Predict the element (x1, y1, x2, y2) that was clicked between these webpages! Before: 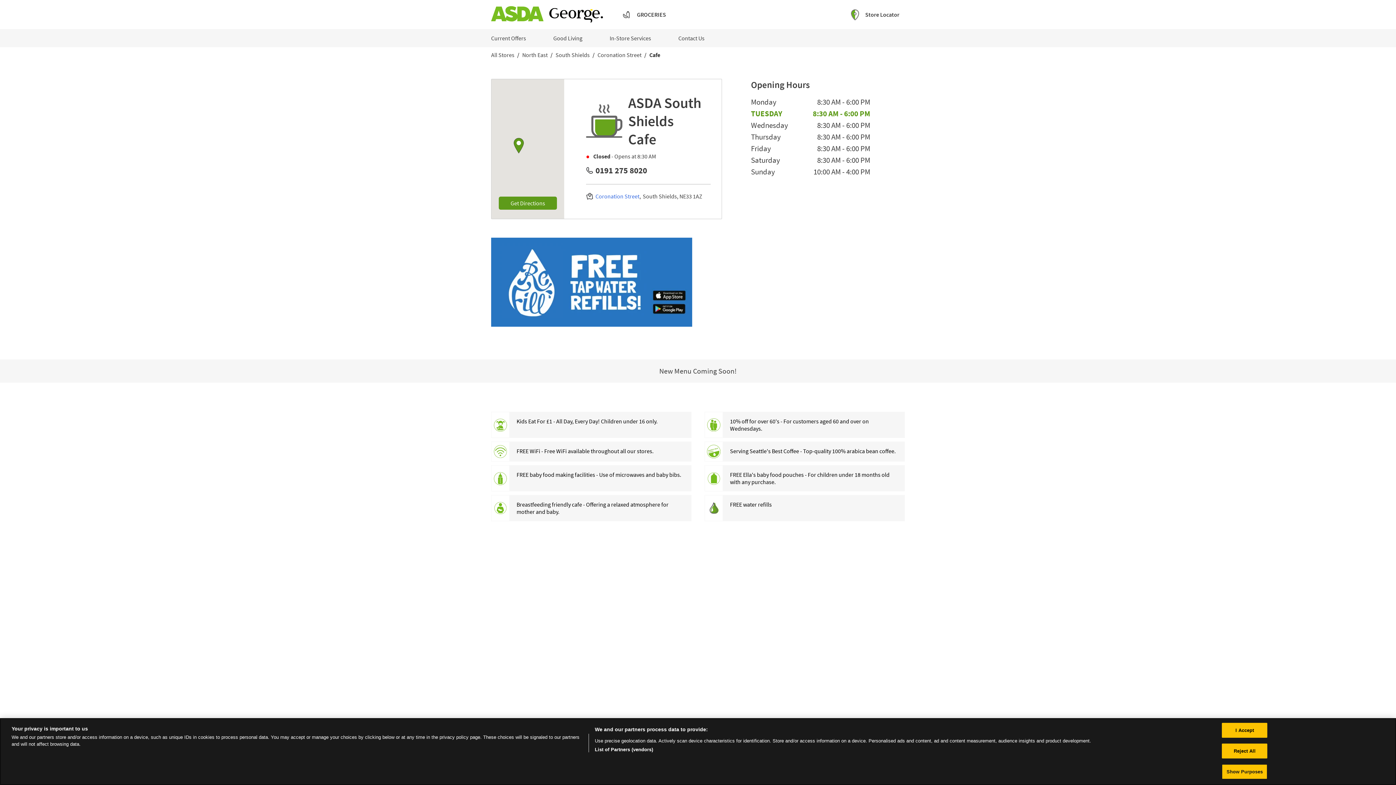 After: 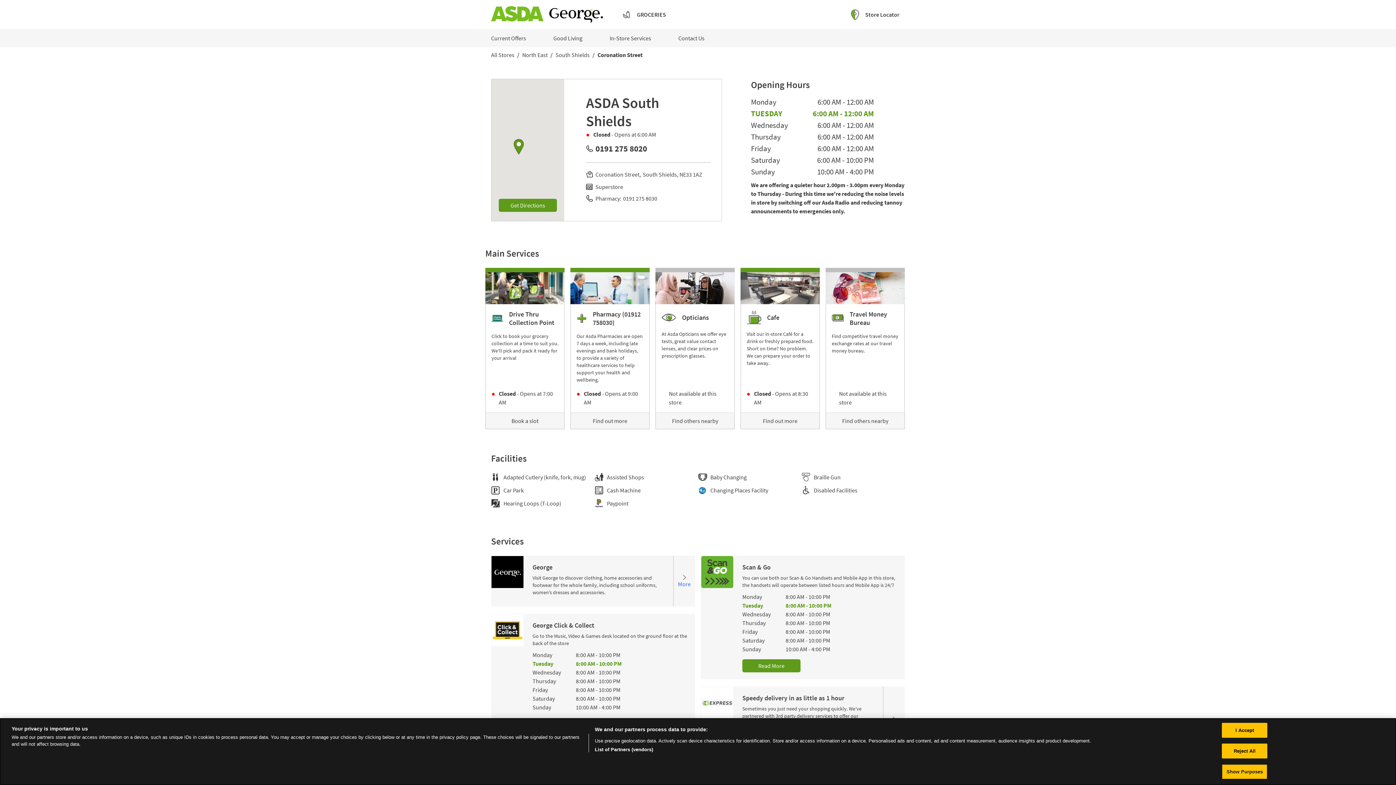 Action: label: Coronation Street bbox: (595, 192, 639, 200)